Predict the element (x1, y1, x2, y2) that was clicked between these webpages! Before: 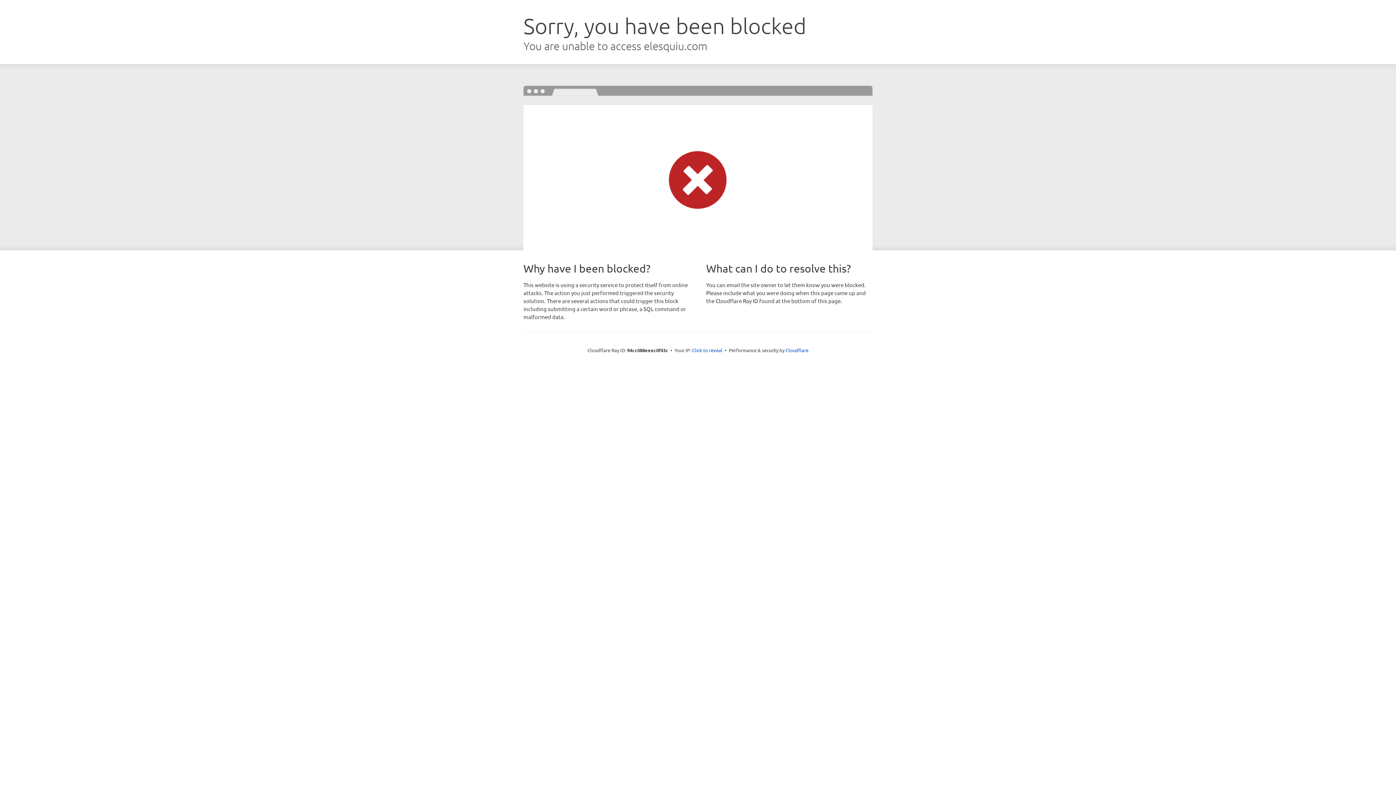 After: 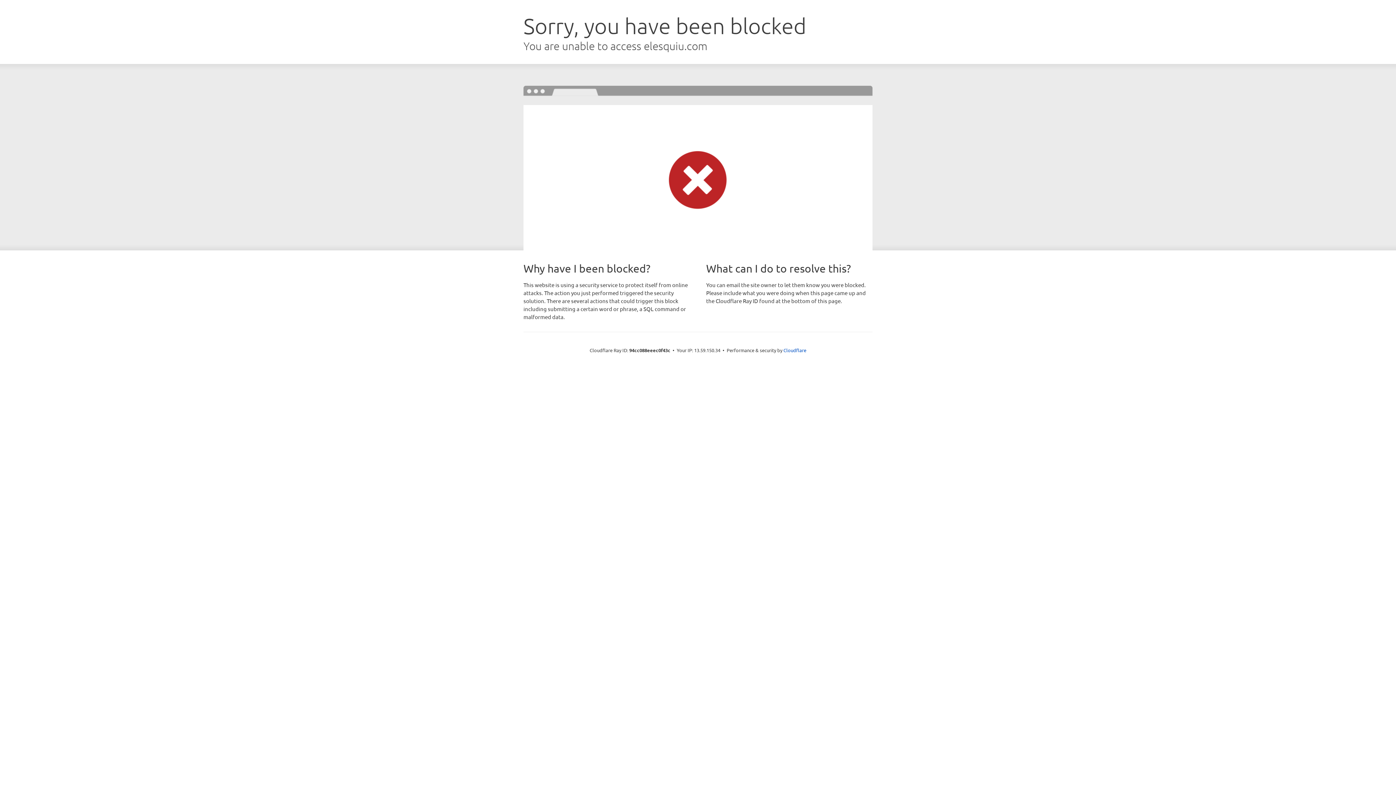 Action: label: Click to reveal bbox: (692, 346, 722, 353)